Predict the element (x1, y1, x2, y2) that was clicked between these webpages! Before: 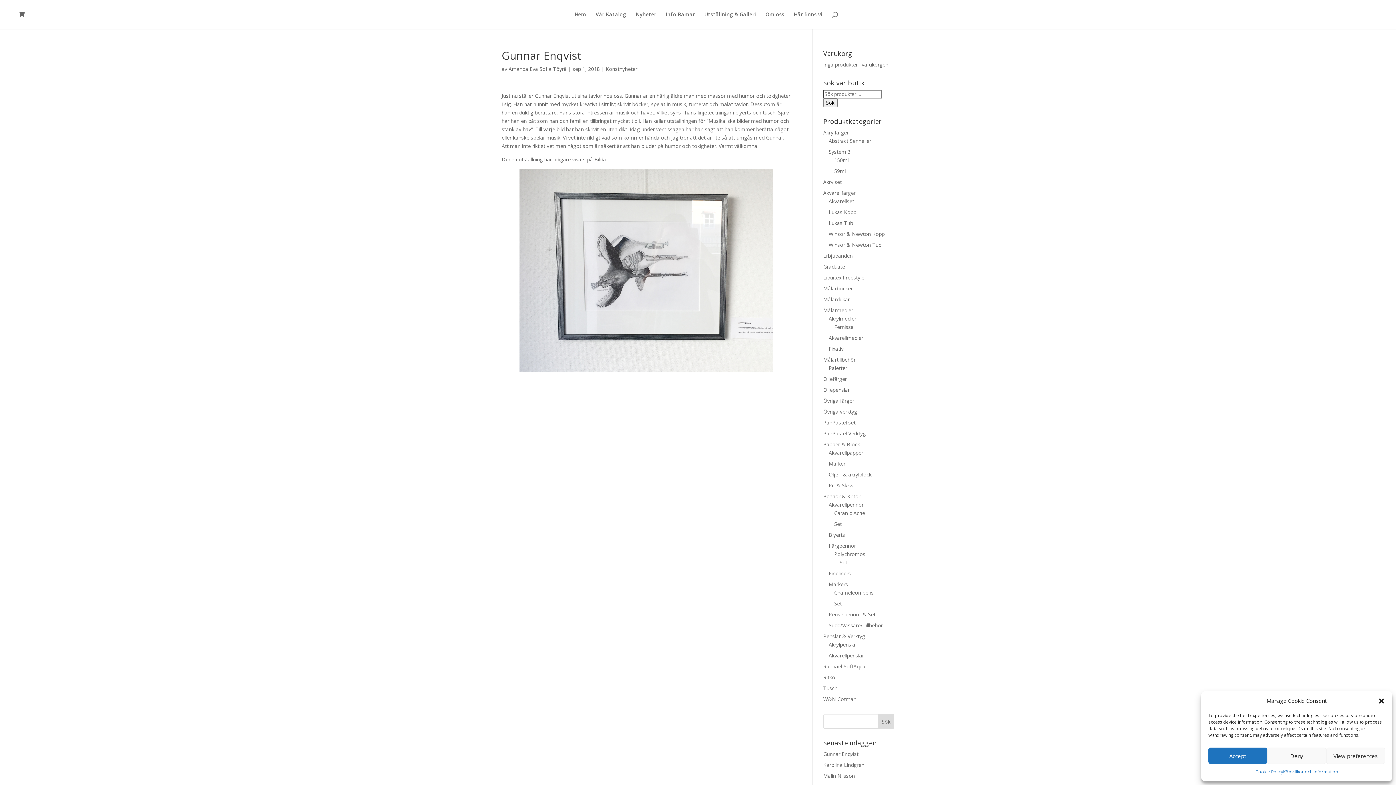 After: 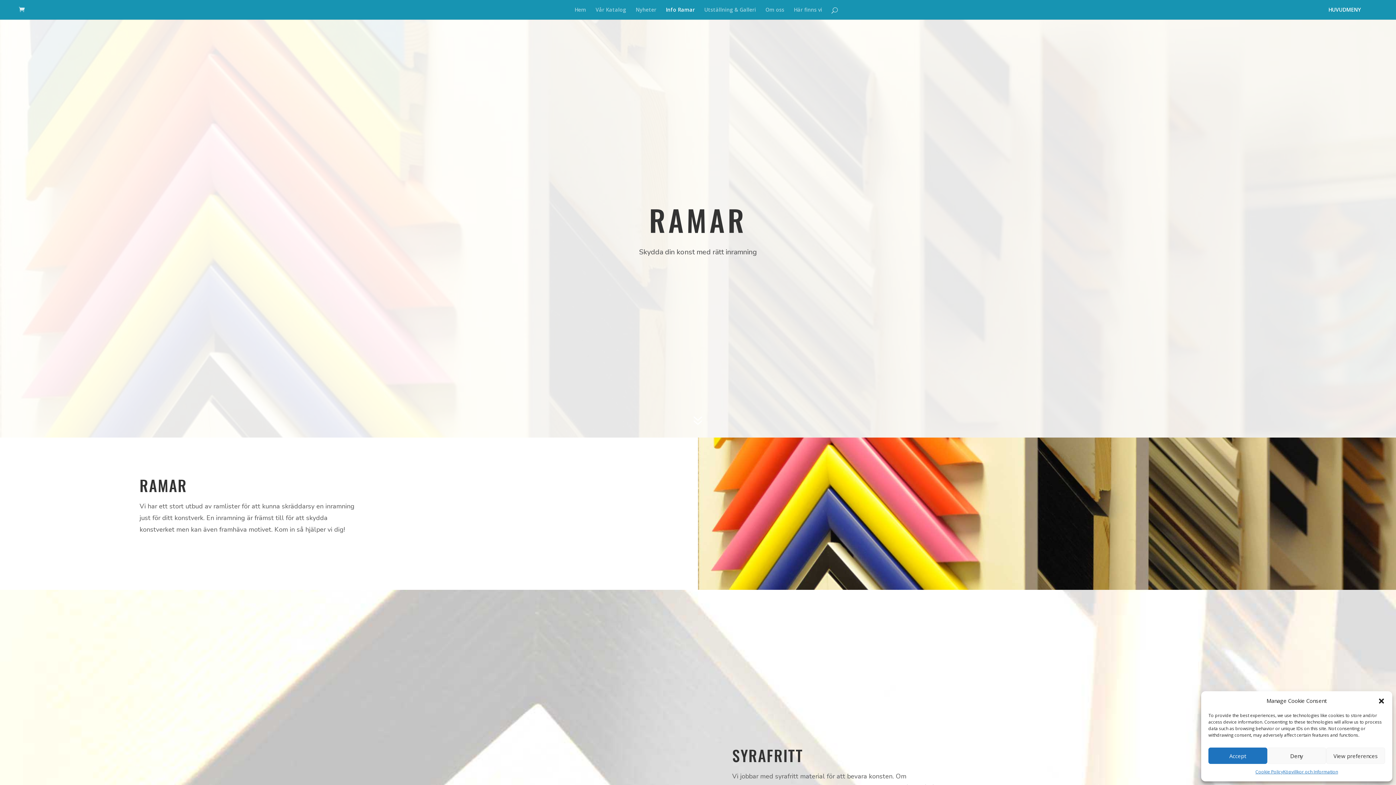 Action: label: Info Ramar bbox: (666, 12, 695, 29)